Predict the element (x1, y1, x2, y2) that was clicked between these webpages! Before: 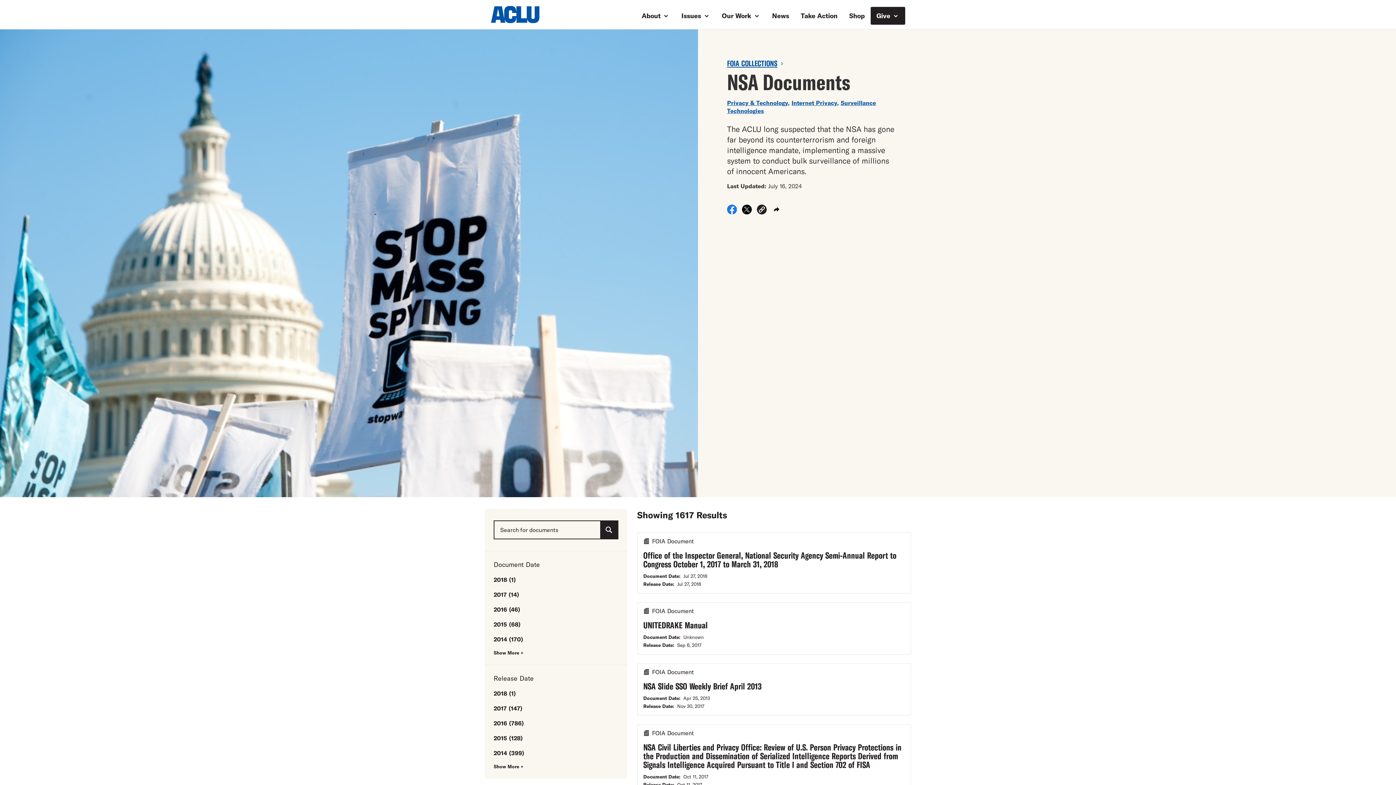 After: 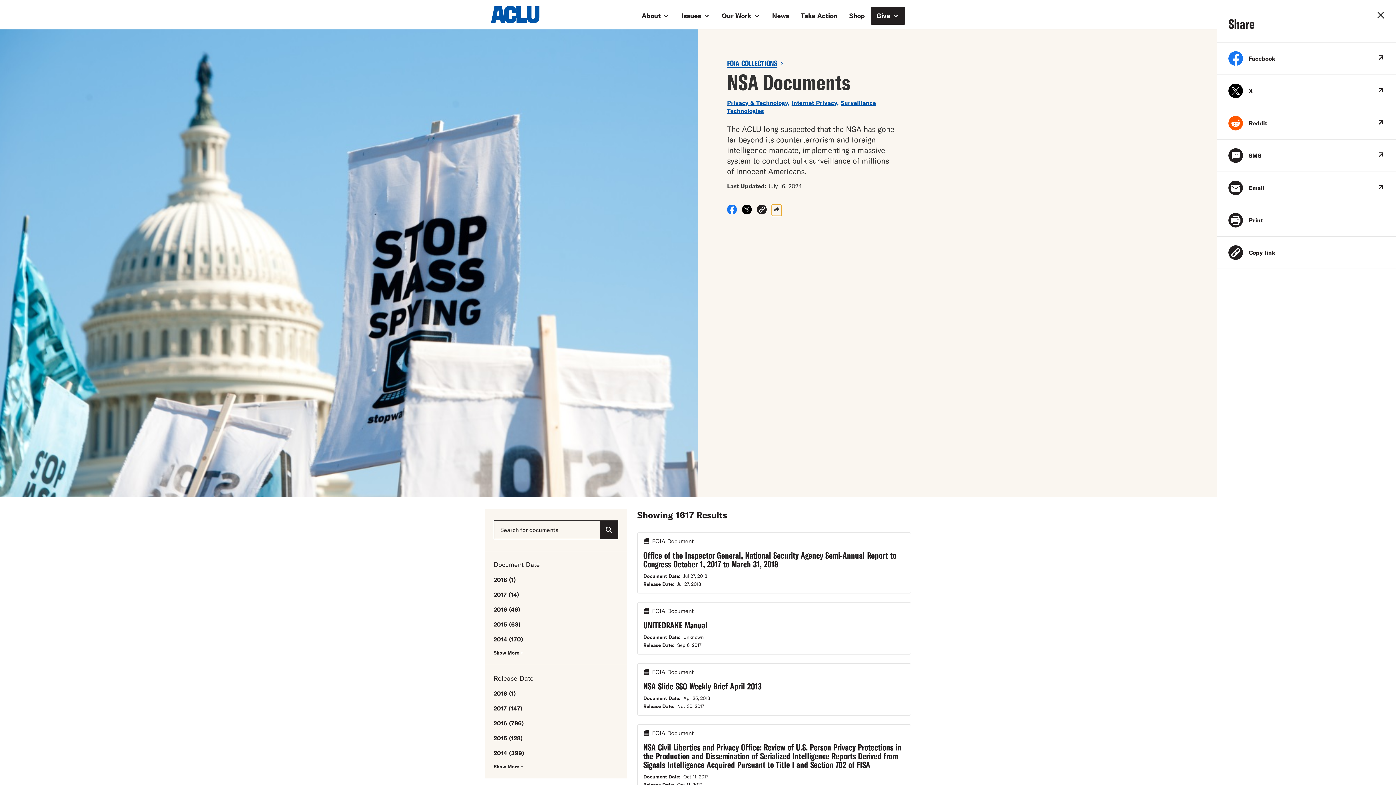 Action: bbox: (772, 204, 781, 216)